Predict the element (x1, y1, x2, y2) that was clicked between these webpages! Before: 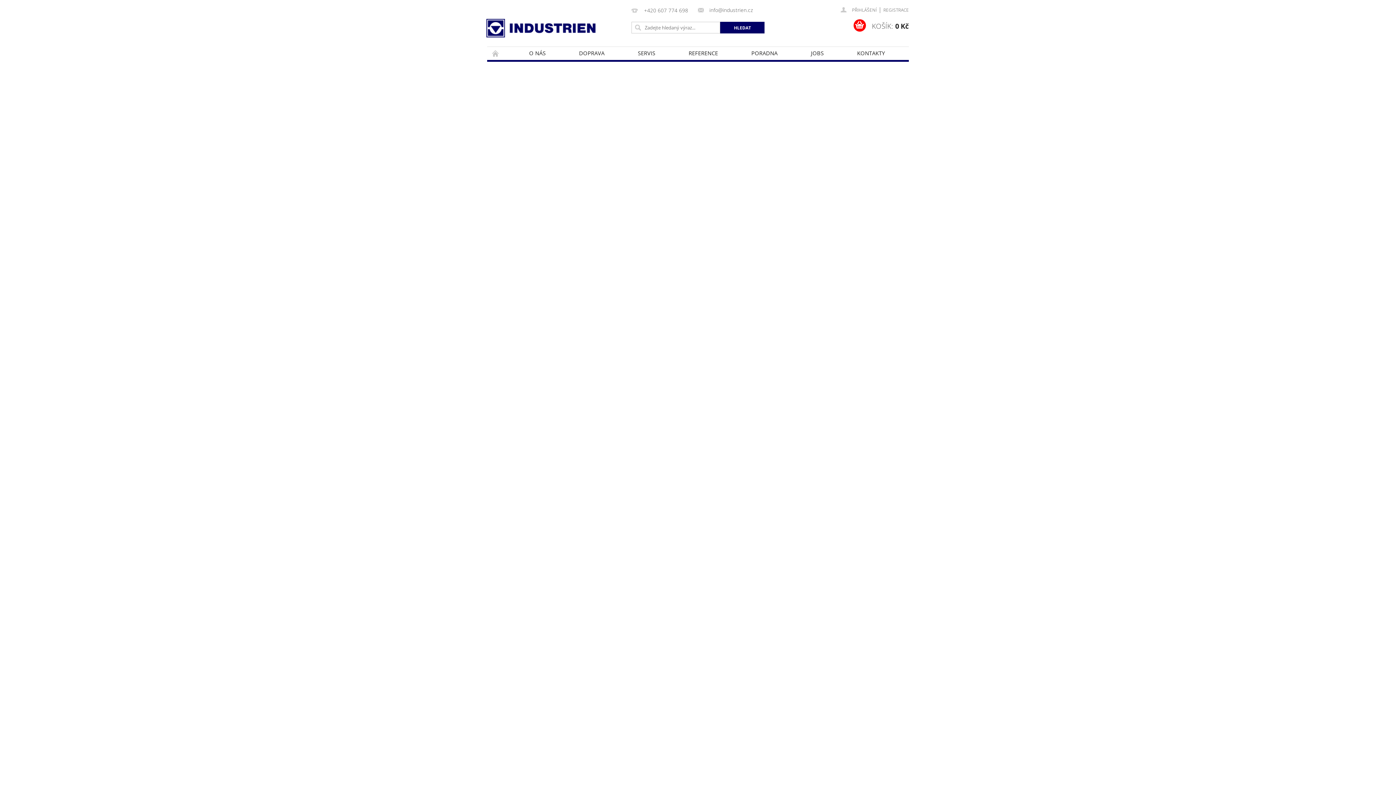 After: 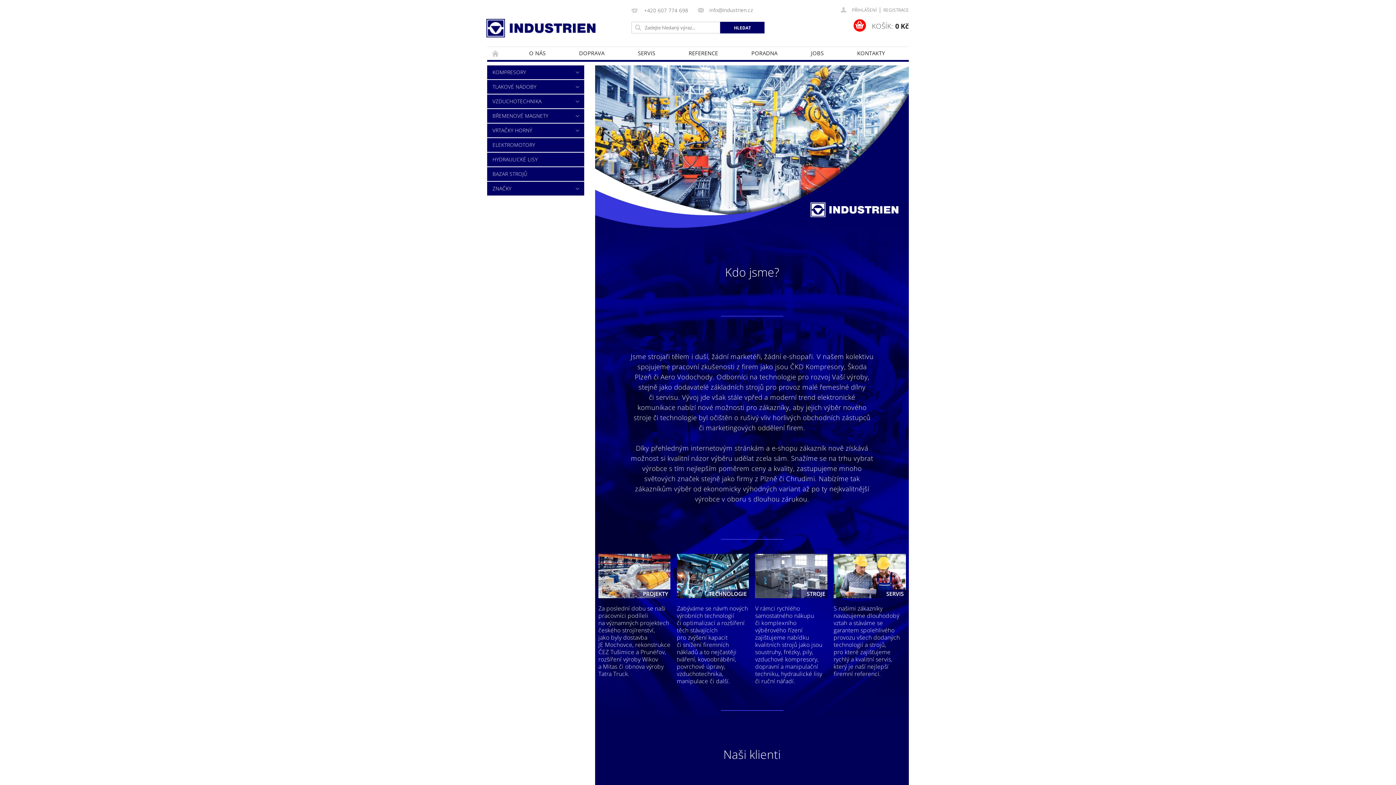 Action: bbox: (486, 18, 595, 37)